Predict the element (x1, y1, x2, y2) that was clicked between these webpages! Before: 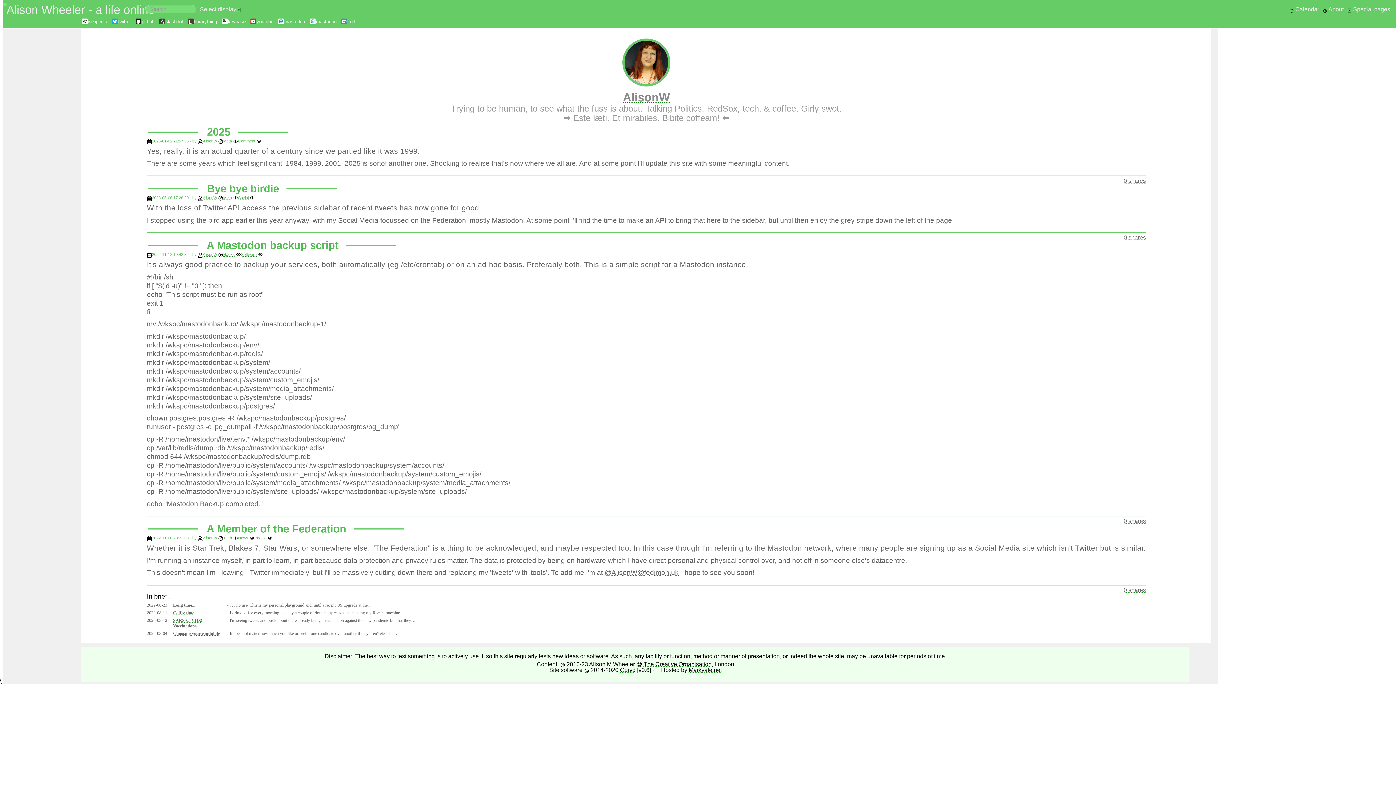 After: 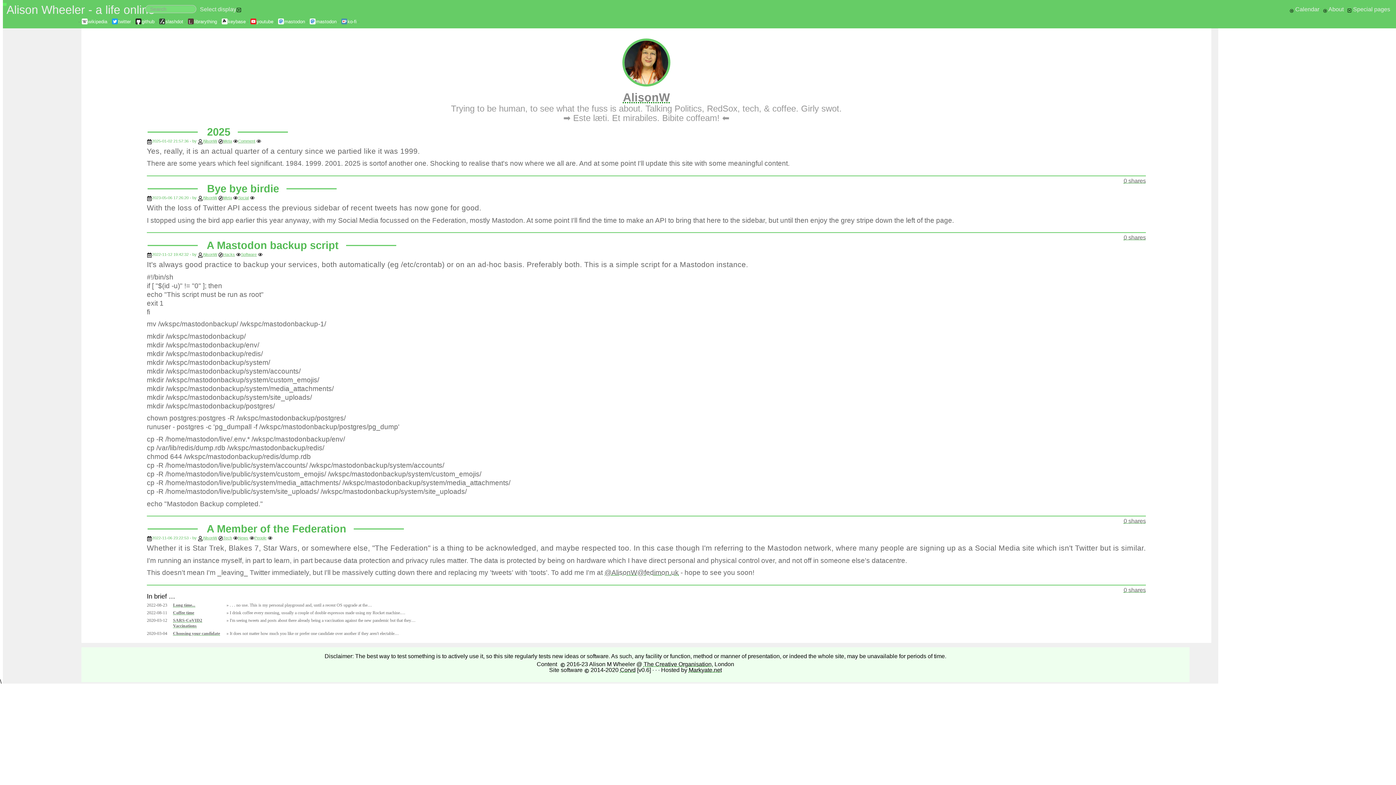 Action: bbox: (249, 195, 254, 200)